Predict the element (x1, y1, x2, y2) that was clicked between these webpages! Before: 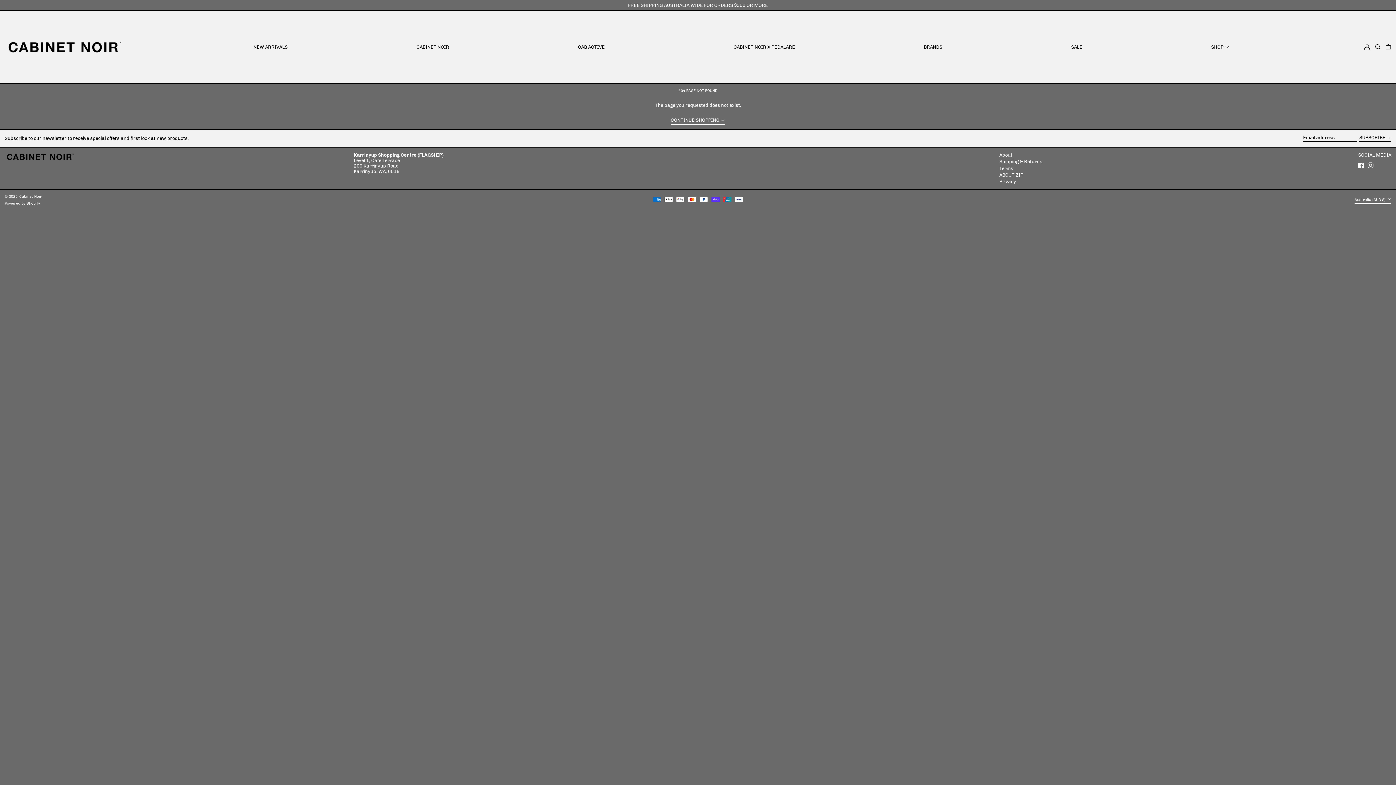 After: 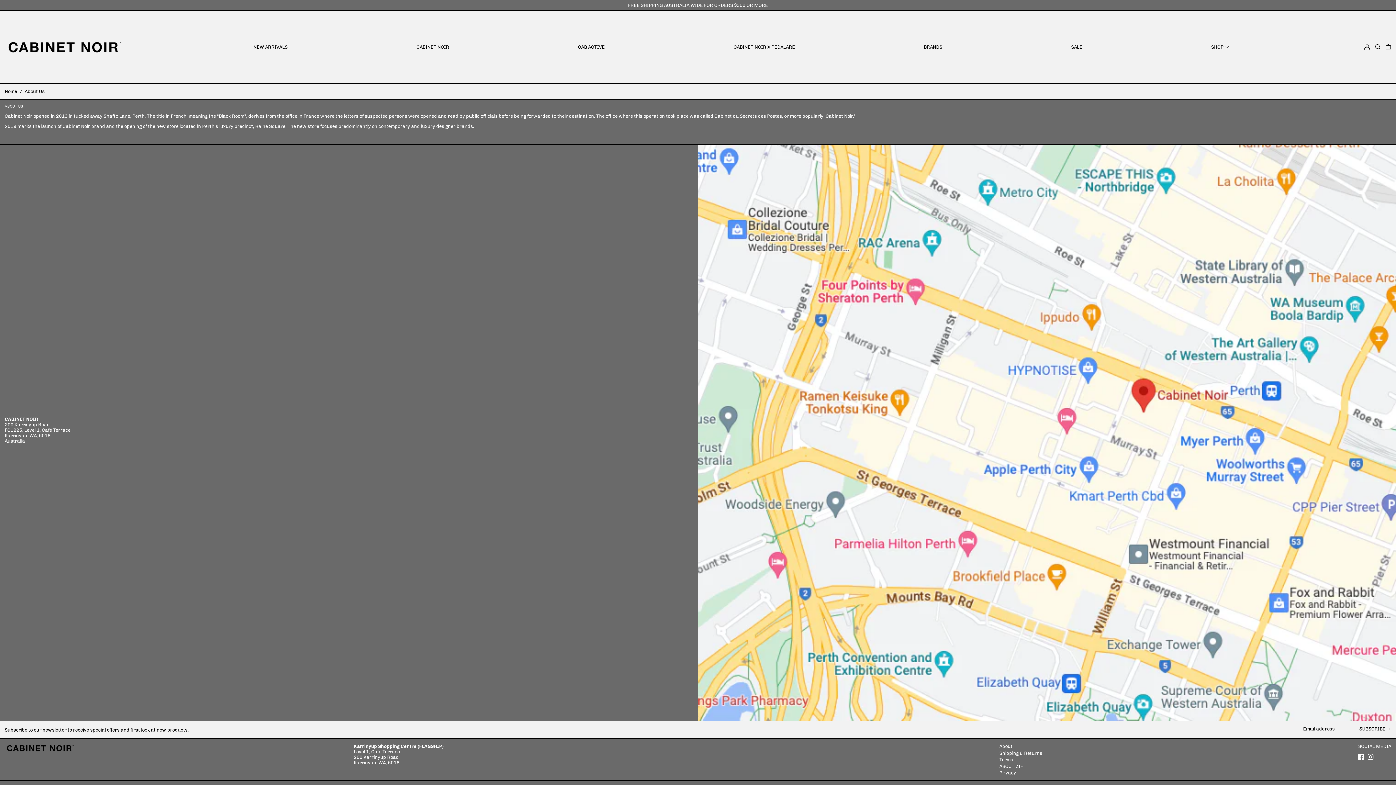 Action: bbox: (999, 152, 1012, 157) label: About